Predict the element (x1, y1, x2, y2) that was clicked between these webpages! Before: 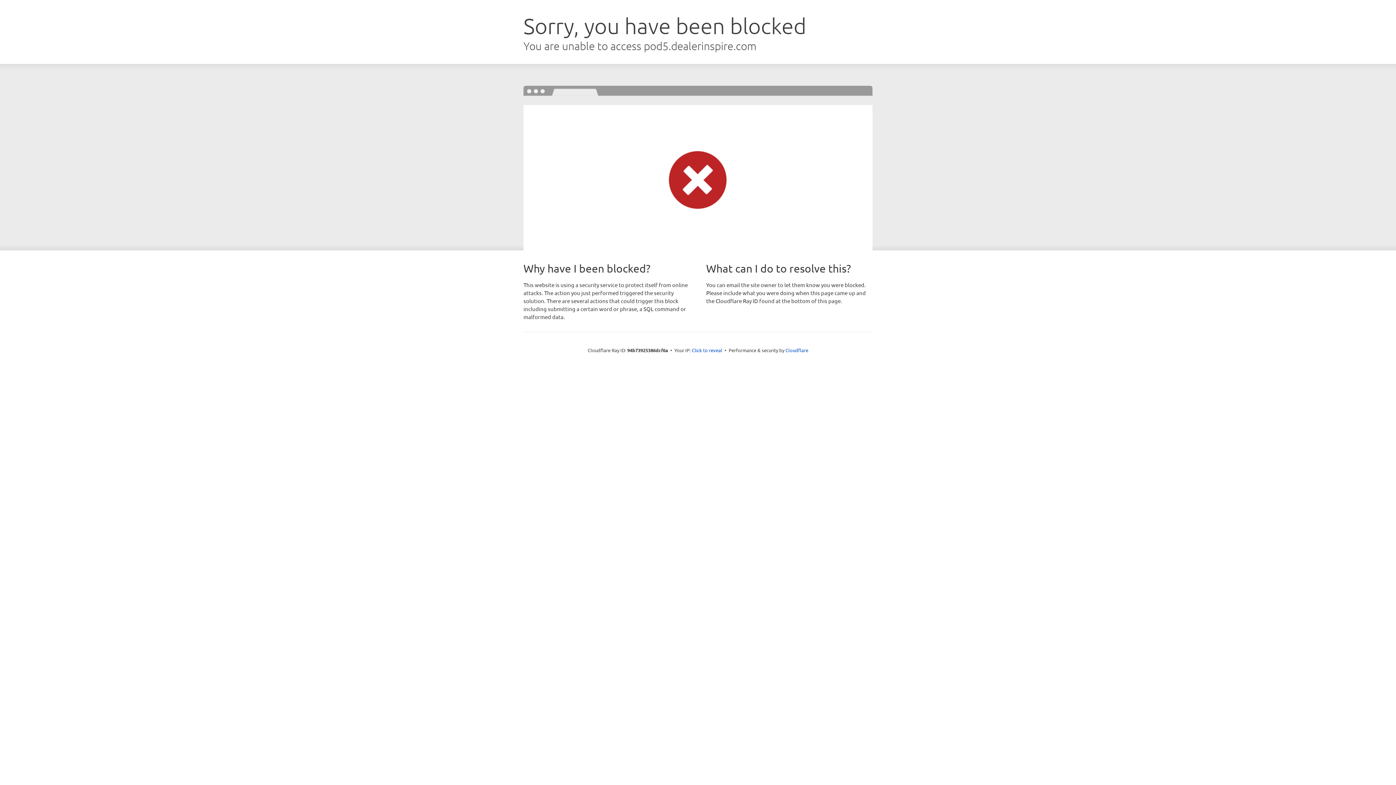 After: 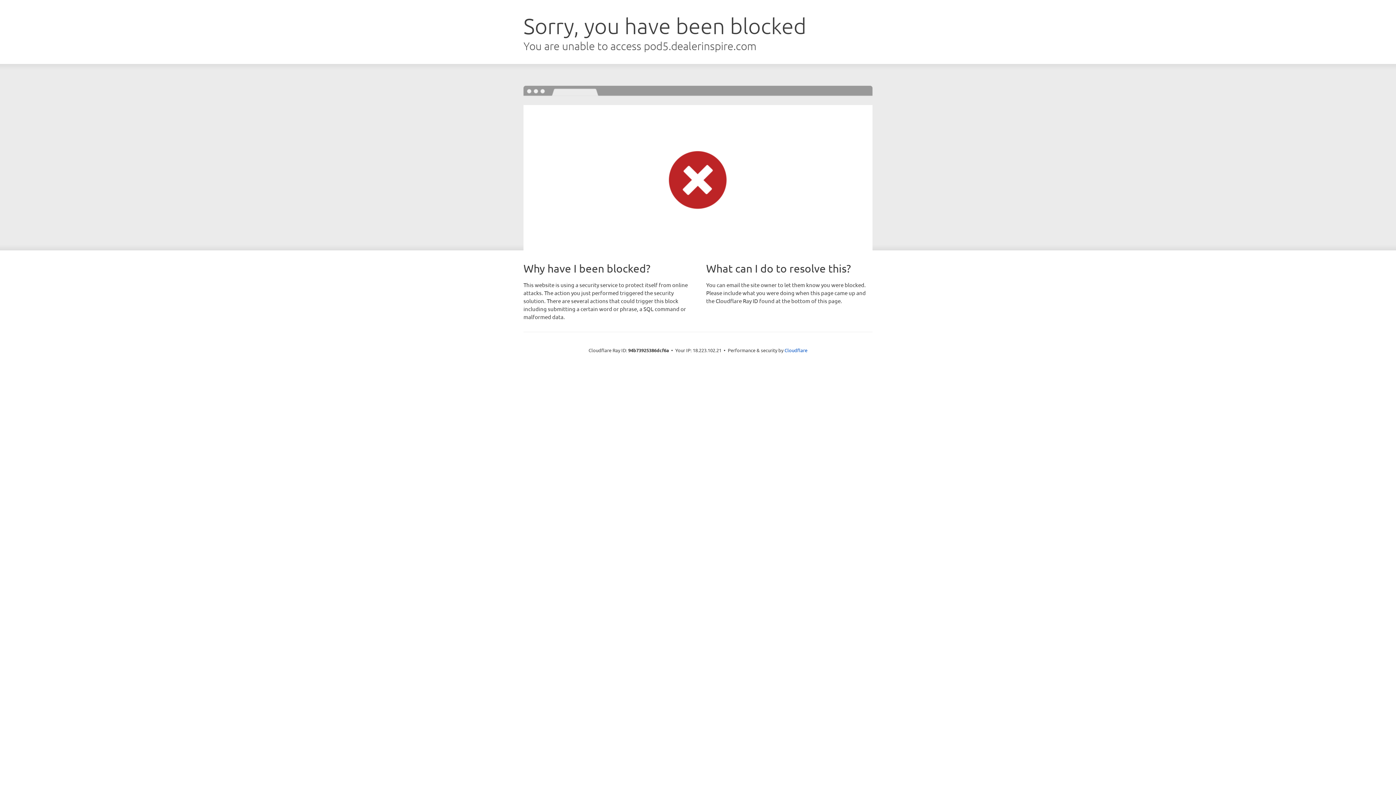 Action: label: Click to reveal bbox: (692, 346, 722, 353)